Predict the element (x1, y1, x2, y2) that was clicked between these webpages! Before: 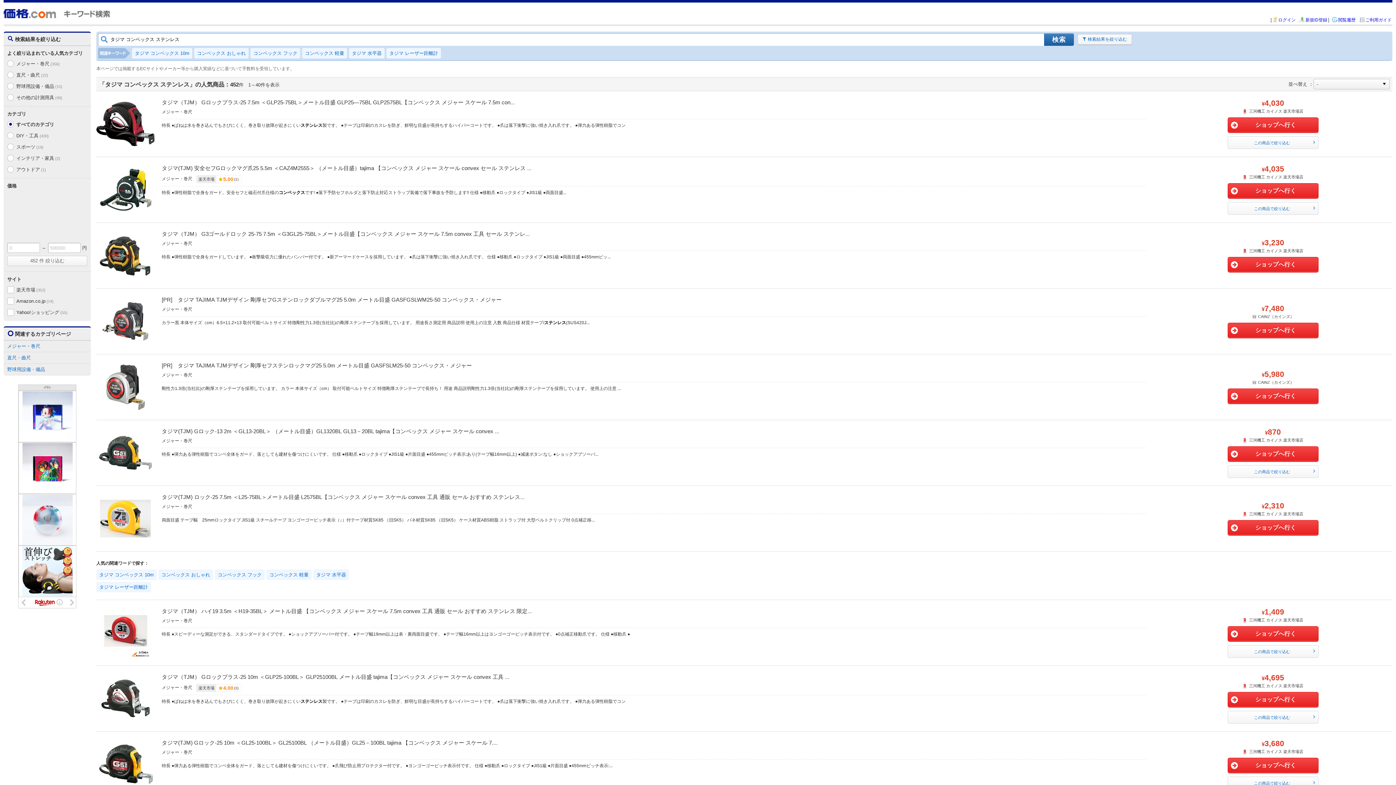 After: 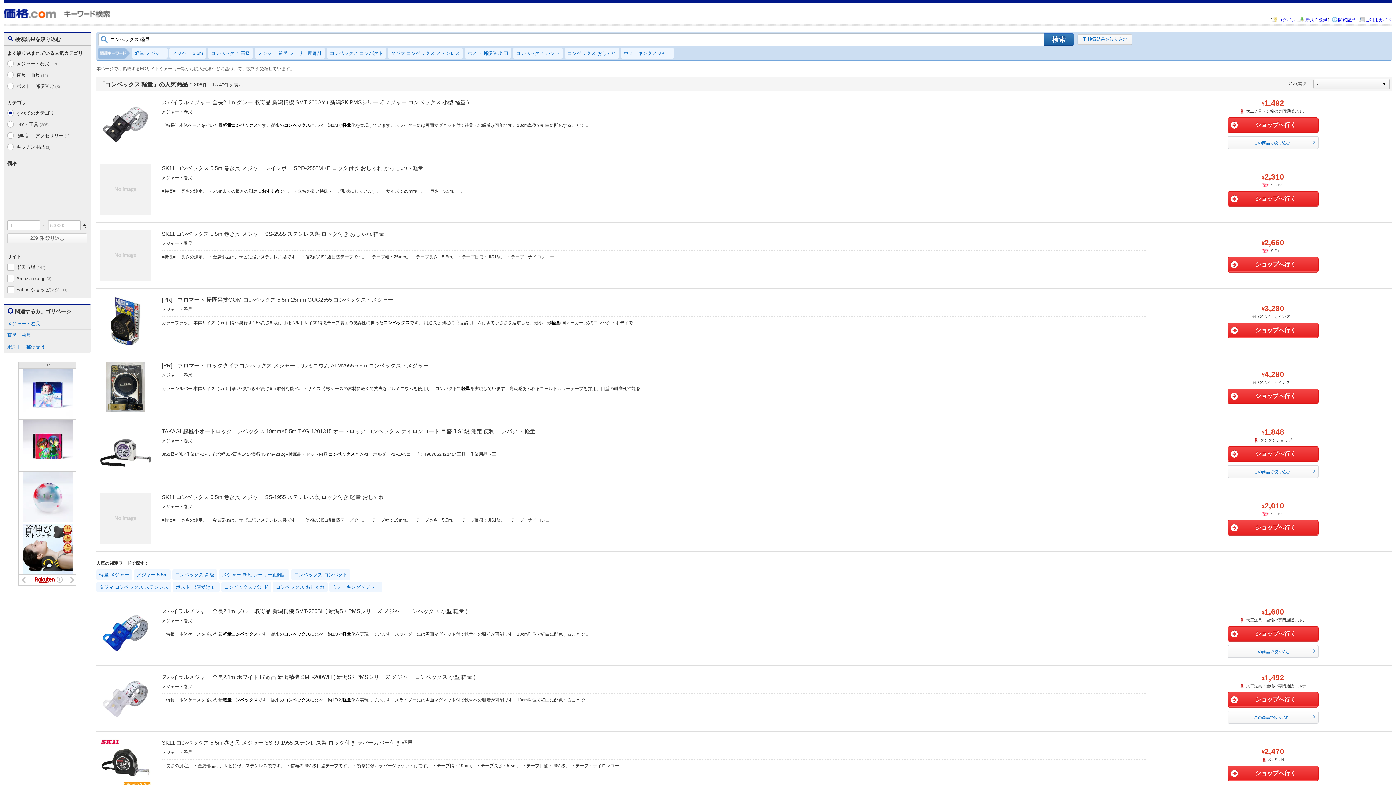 Action: bbox: (266, 569, 311, 580) label: コンベックス 軽量